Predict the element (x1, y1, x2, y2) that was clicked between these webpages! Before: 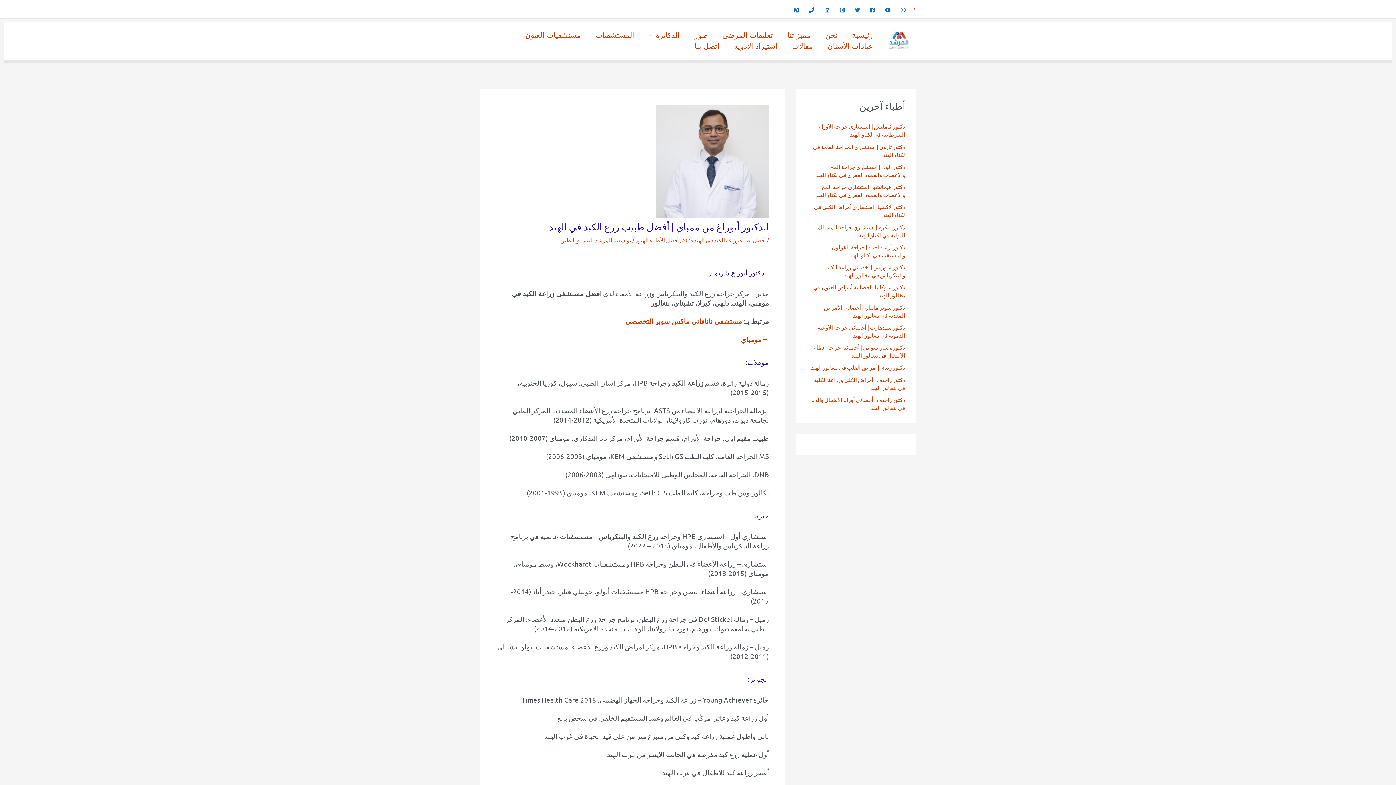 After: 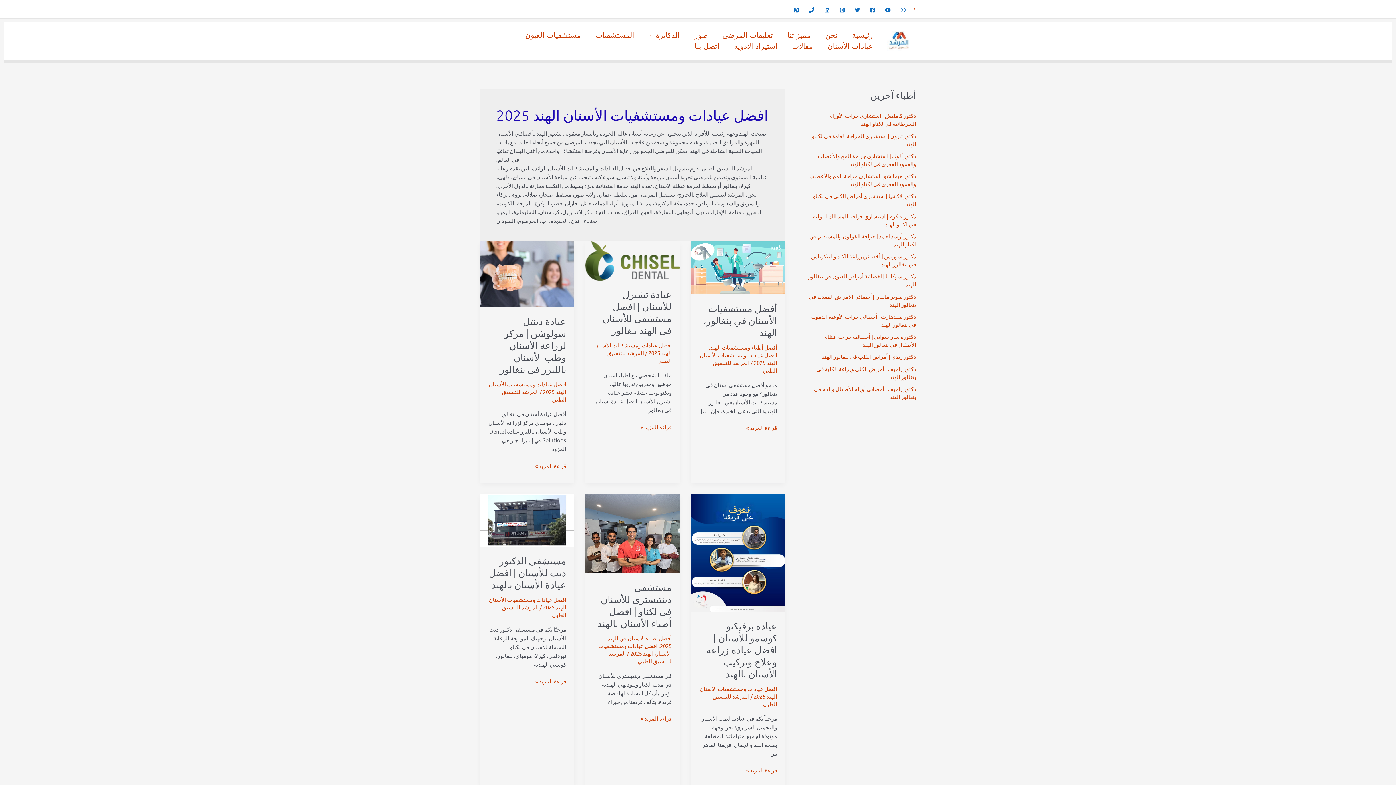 Action: bbox: (820, 40, 880, 51) label: عيادات الأسنان